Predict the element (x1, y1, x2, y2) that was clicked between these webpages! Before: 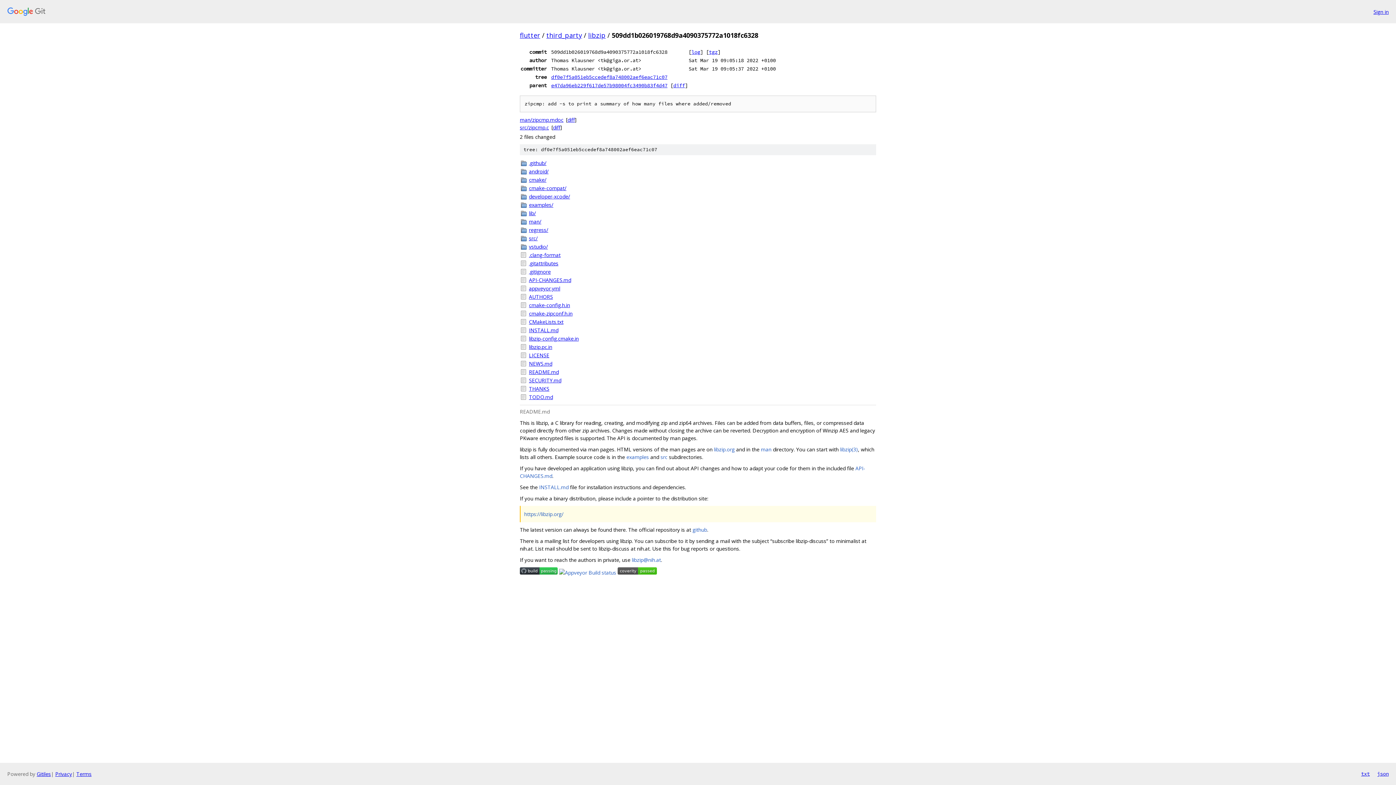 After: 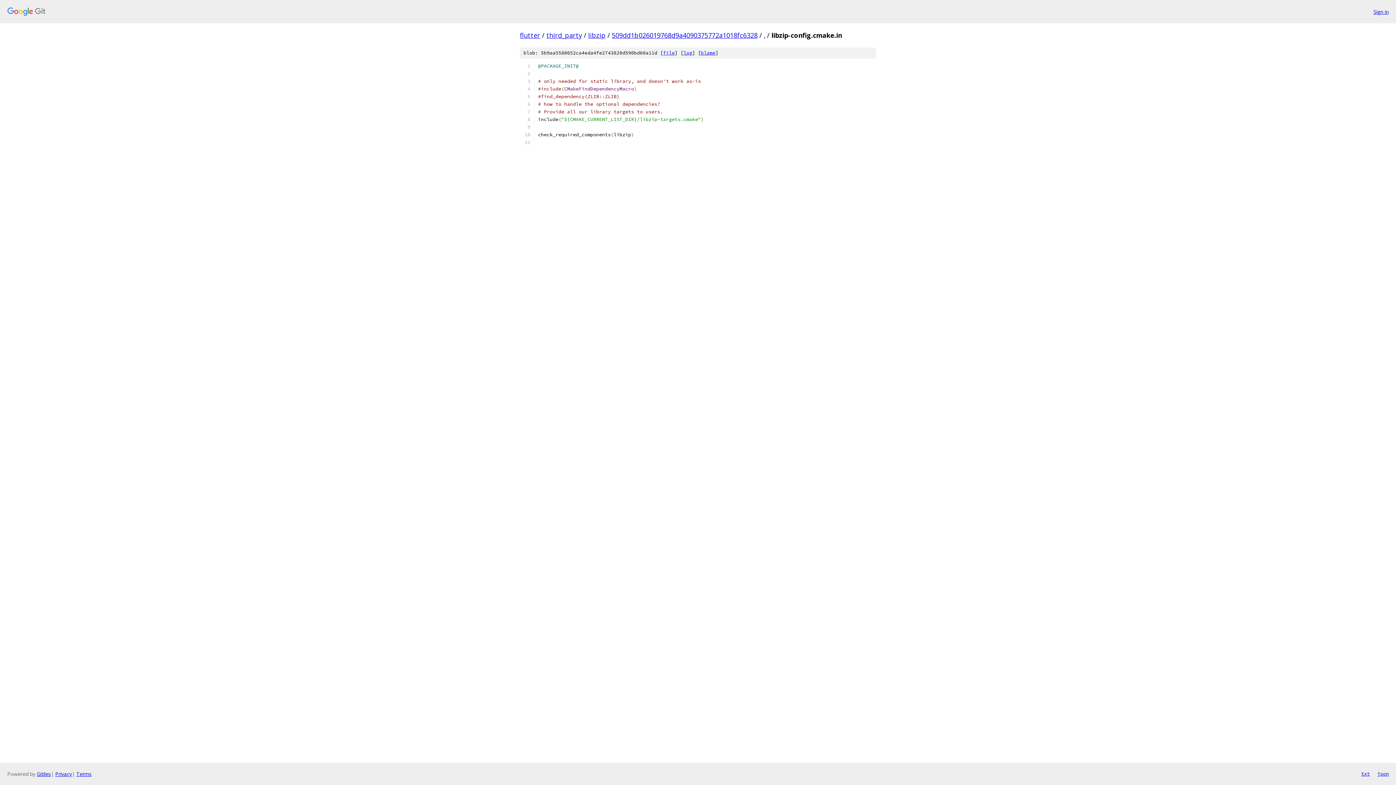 Action: label: libzip-config.cmake.in bbox: (529, 334, 876, 342)